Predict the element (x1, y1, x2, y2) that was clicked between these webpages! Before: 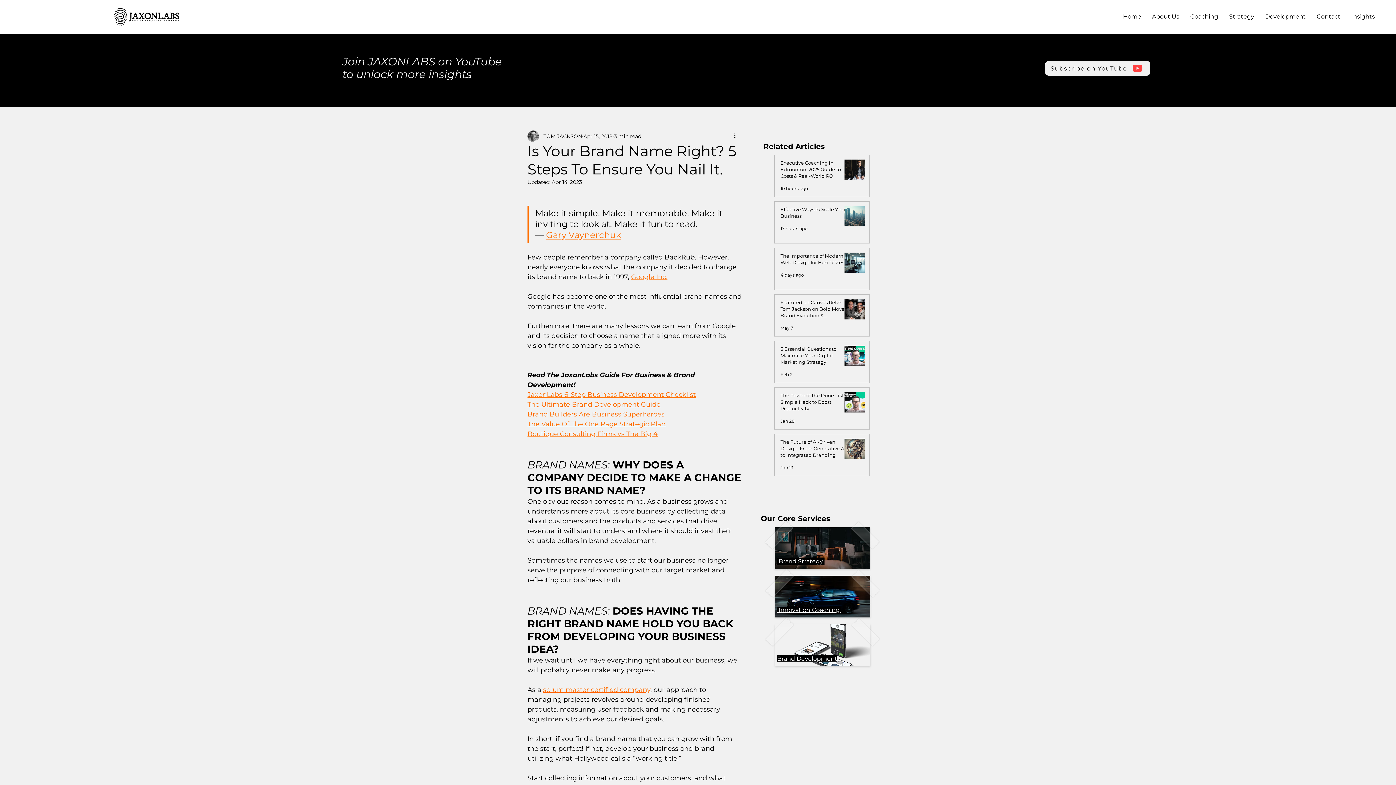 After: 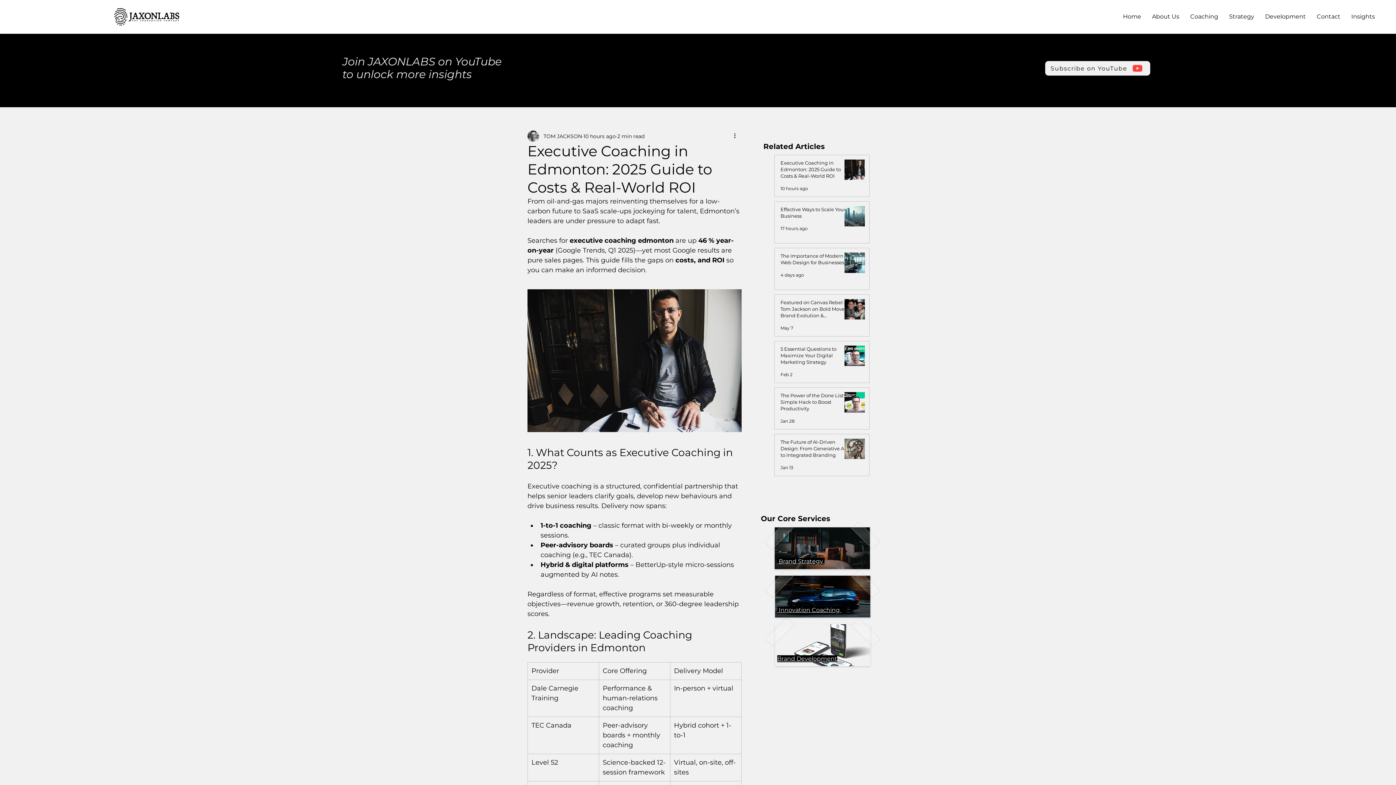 Action: bbox: (780, 159, 850, 182) label: Executive Coaching in Edmonton: 2025 Guide to Costs & Real-World ROI